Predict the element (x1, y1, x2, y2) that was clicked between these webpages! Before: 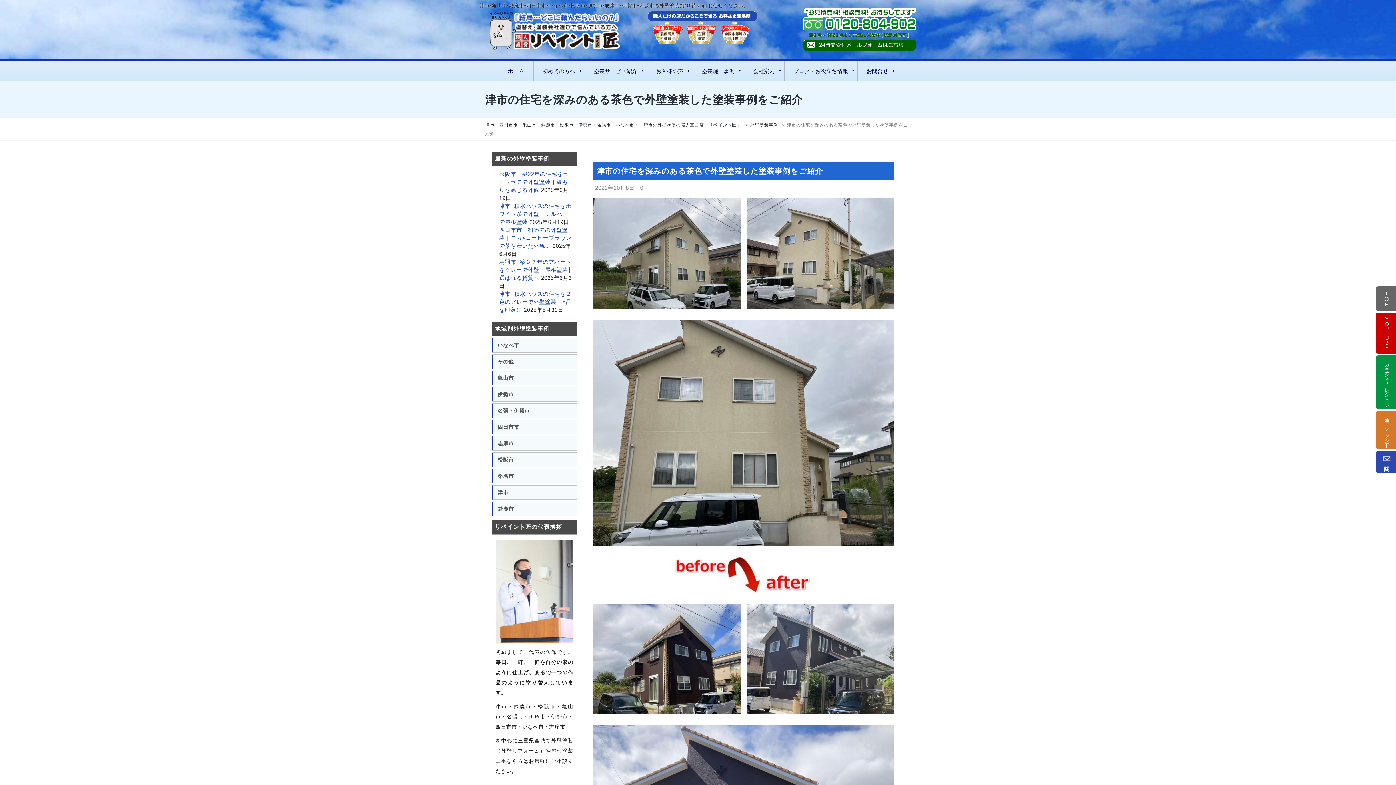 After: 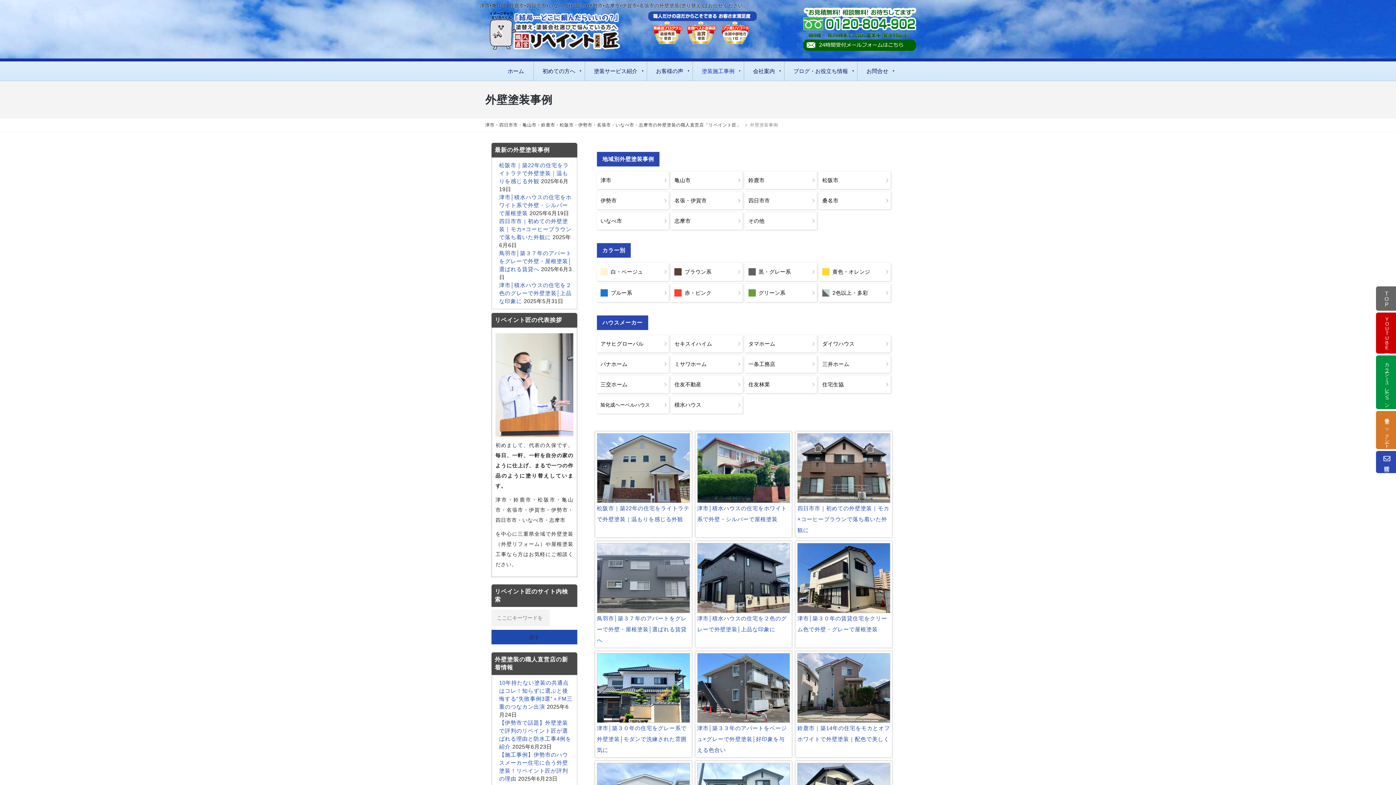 Action: bbox: (750, 122, 779, 127) label: 外壁塗装事例